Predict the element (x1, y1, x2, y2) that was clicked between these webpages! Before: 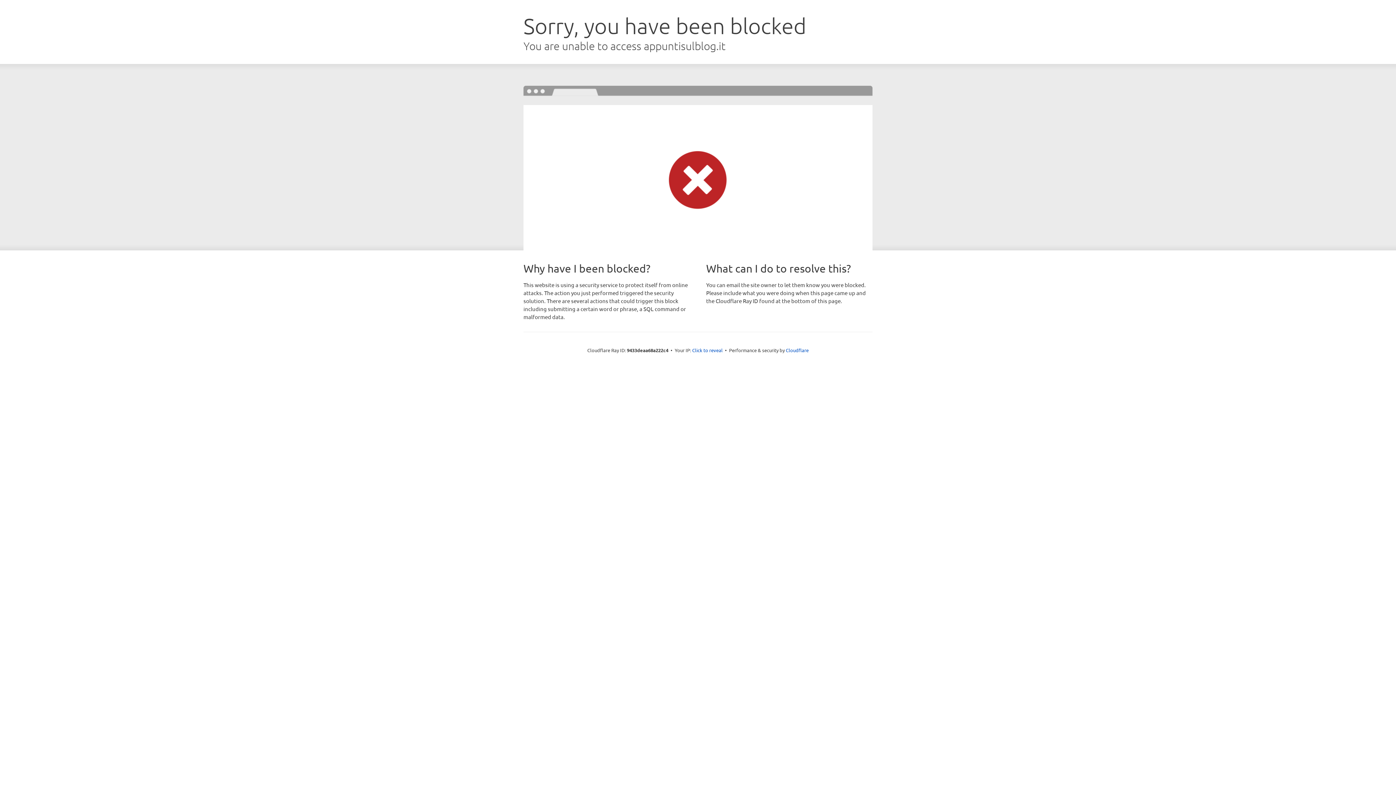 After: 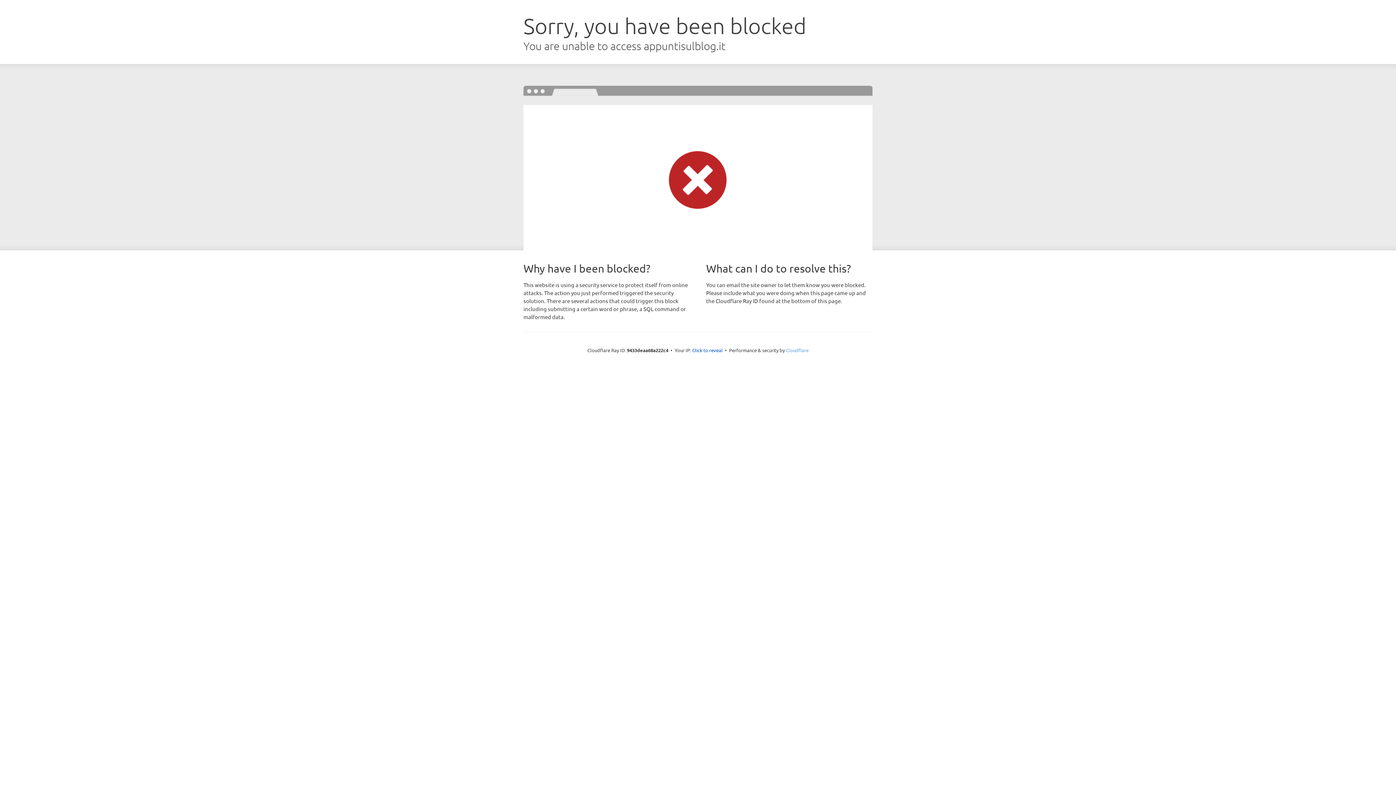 Action: bbox: (786, 347, 808, 353) label: Cloudflare